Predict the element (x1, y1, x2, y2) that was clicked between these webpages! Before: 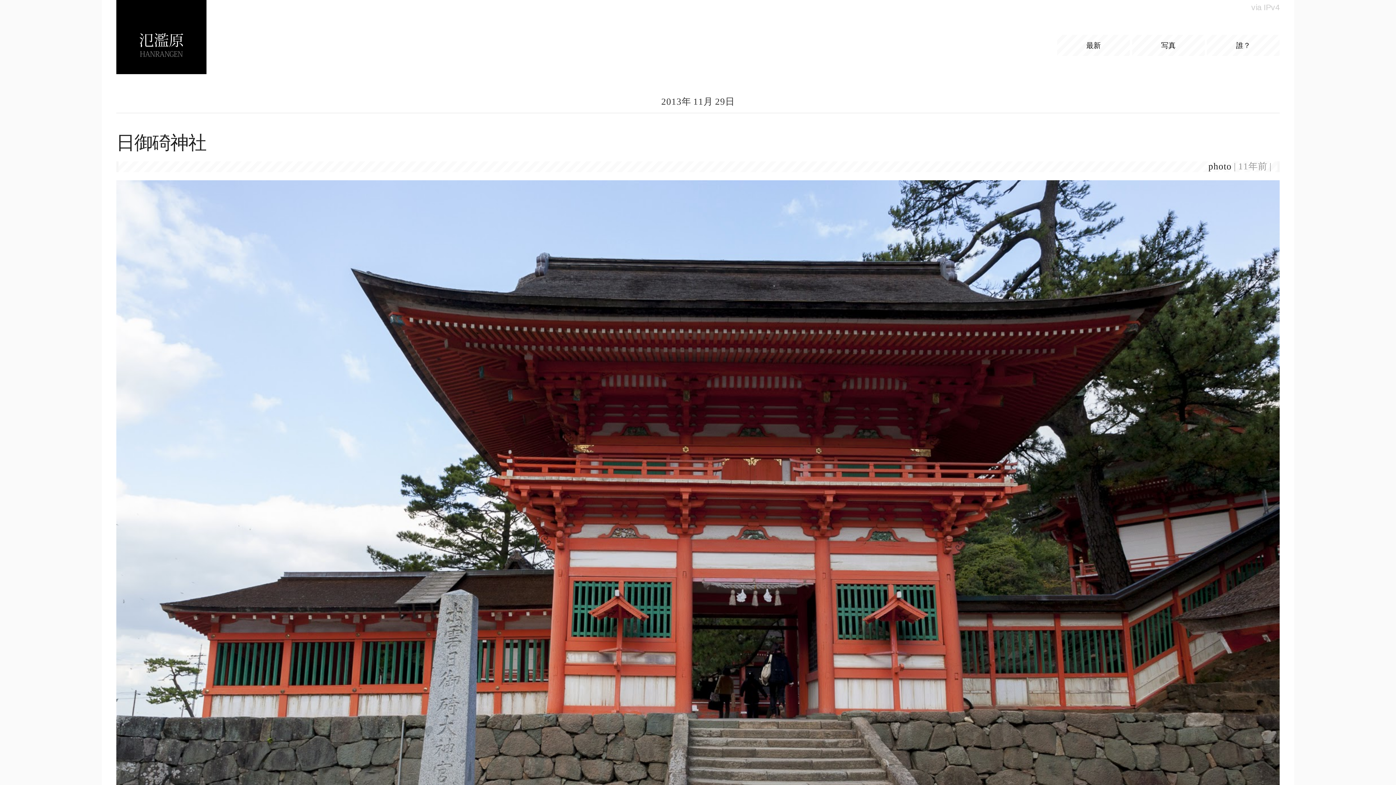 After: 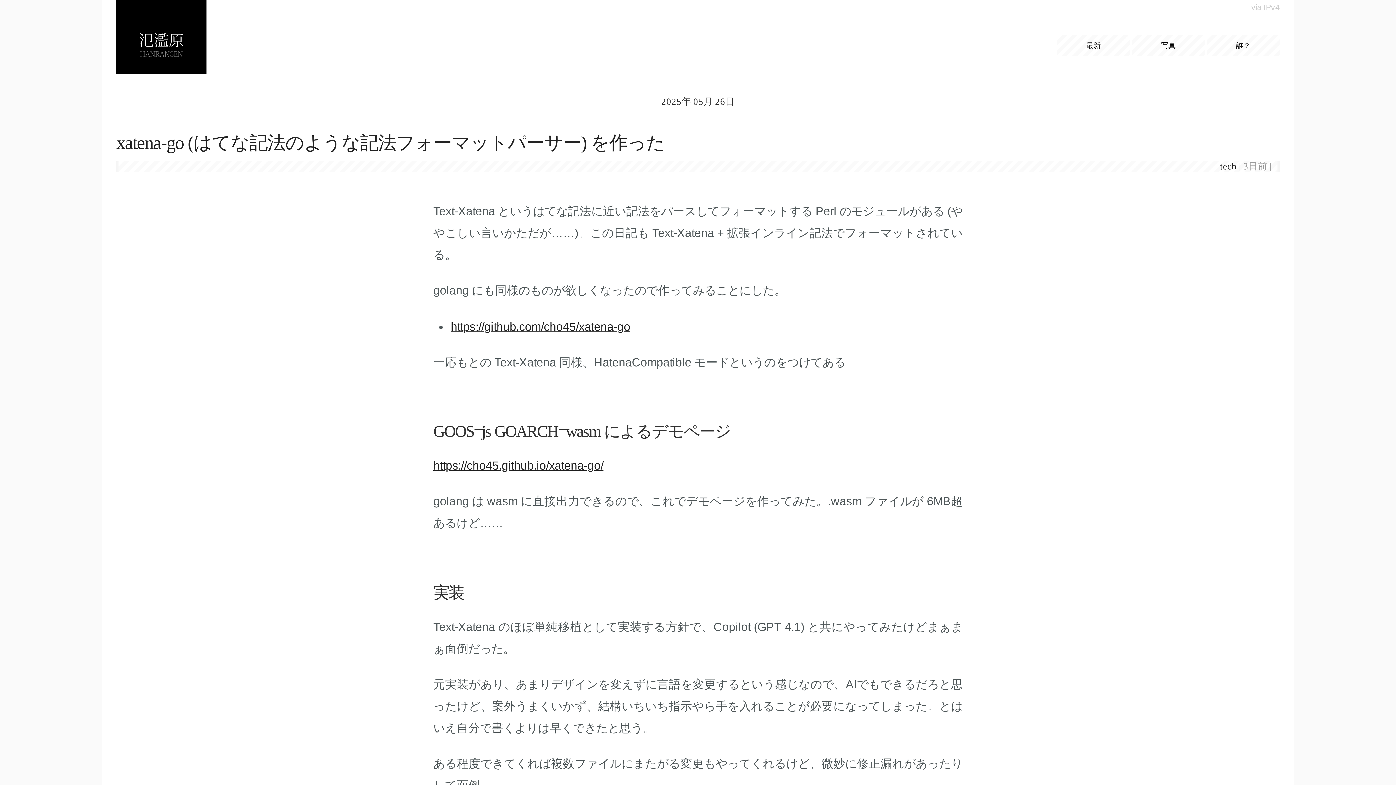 Action: bbox: (139, 23, 183, 66)